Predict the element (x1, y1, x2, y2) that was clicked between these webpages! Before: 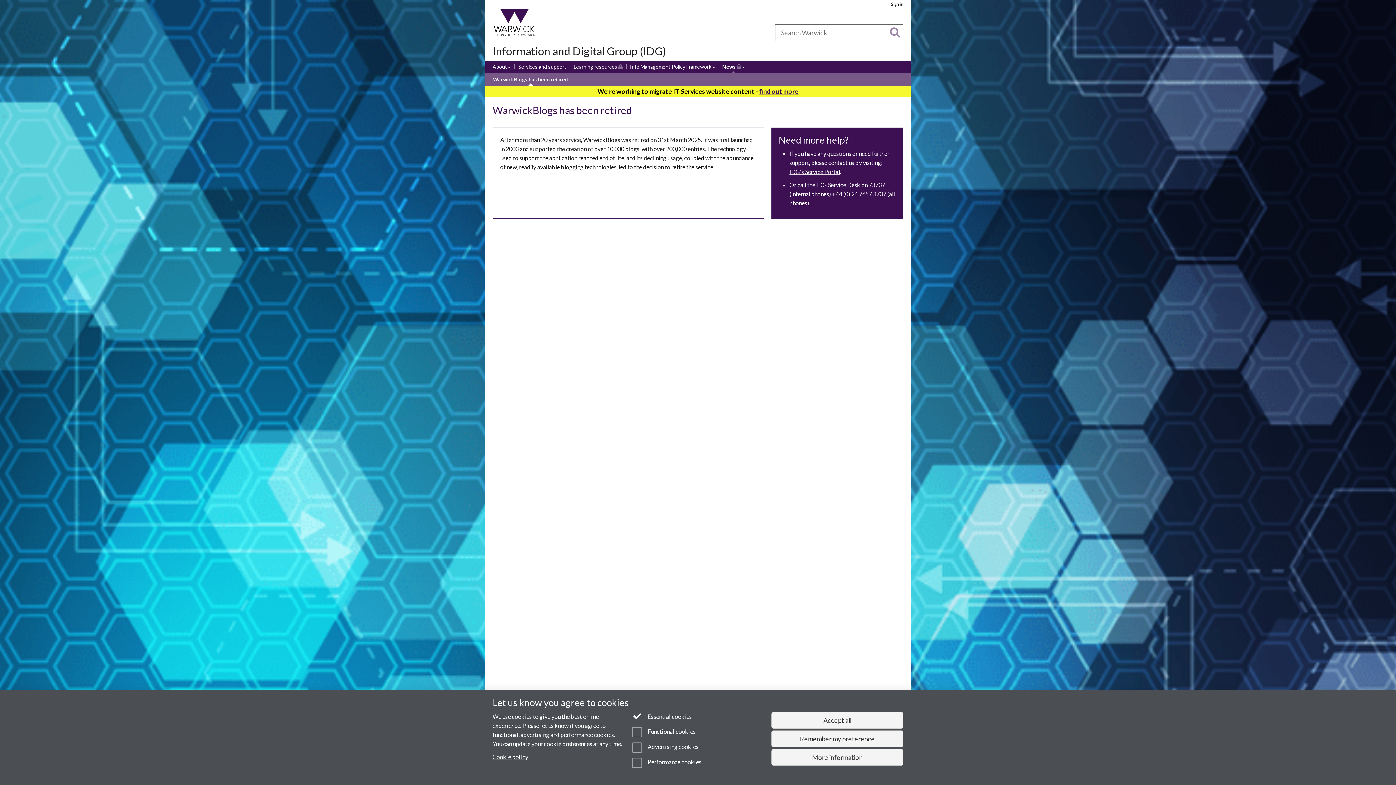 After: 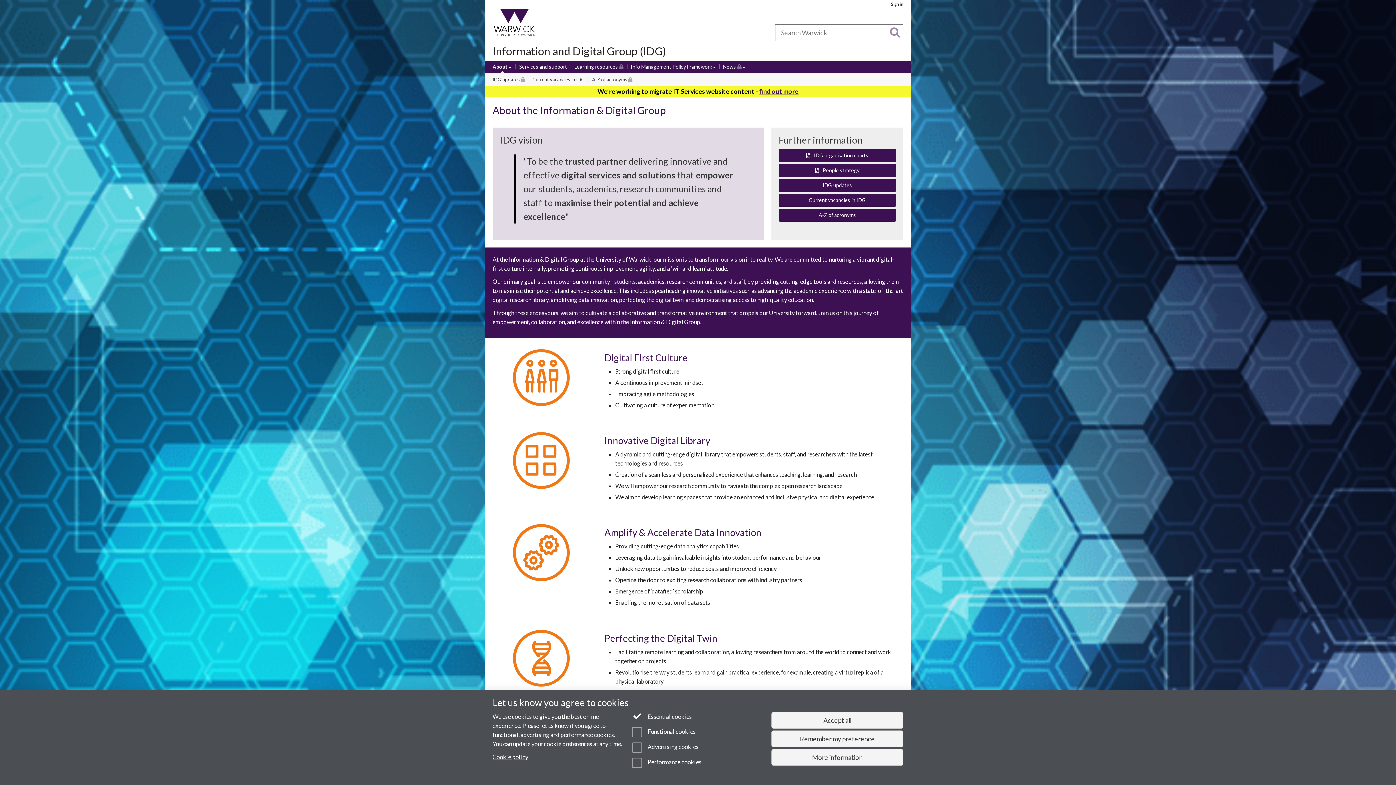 Action: bbox: (492, 63, 510, 71) label: About